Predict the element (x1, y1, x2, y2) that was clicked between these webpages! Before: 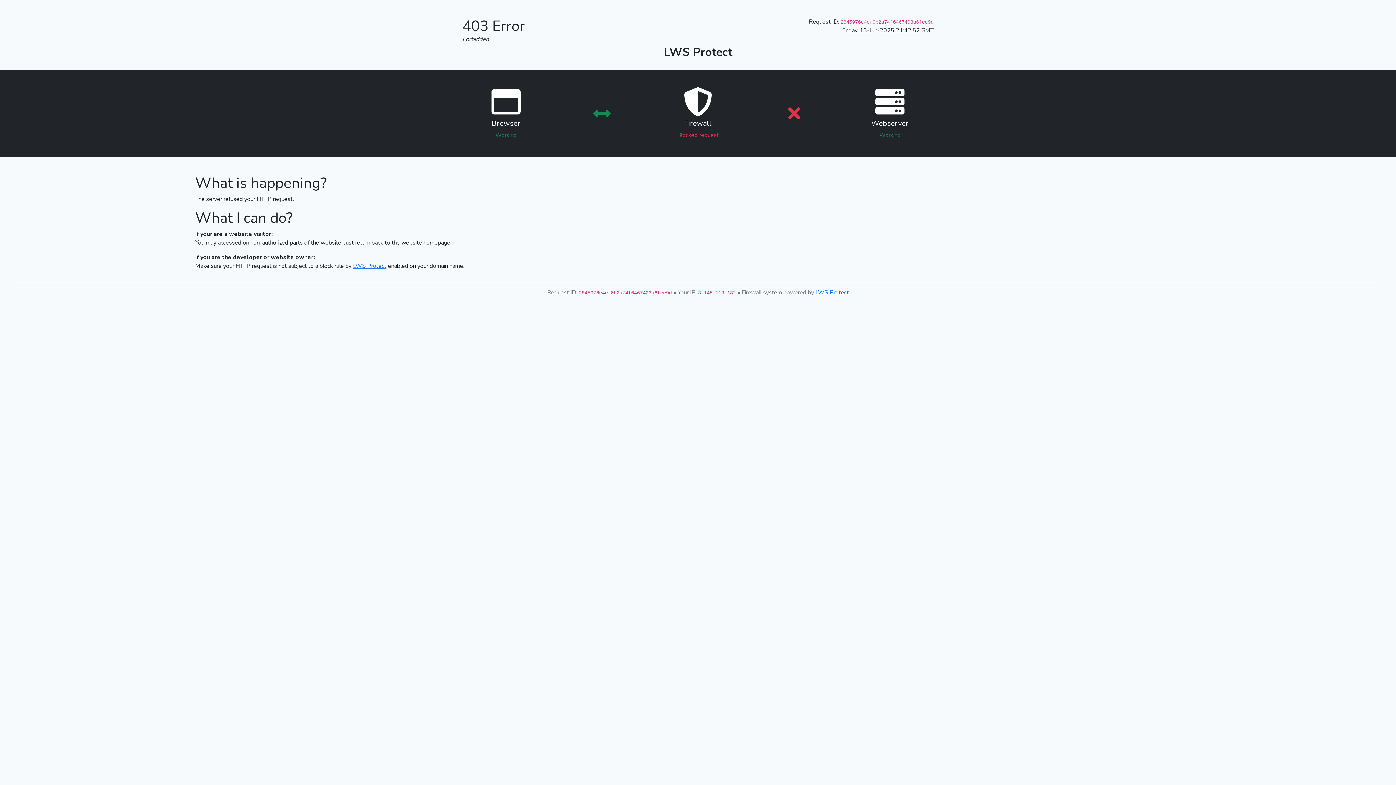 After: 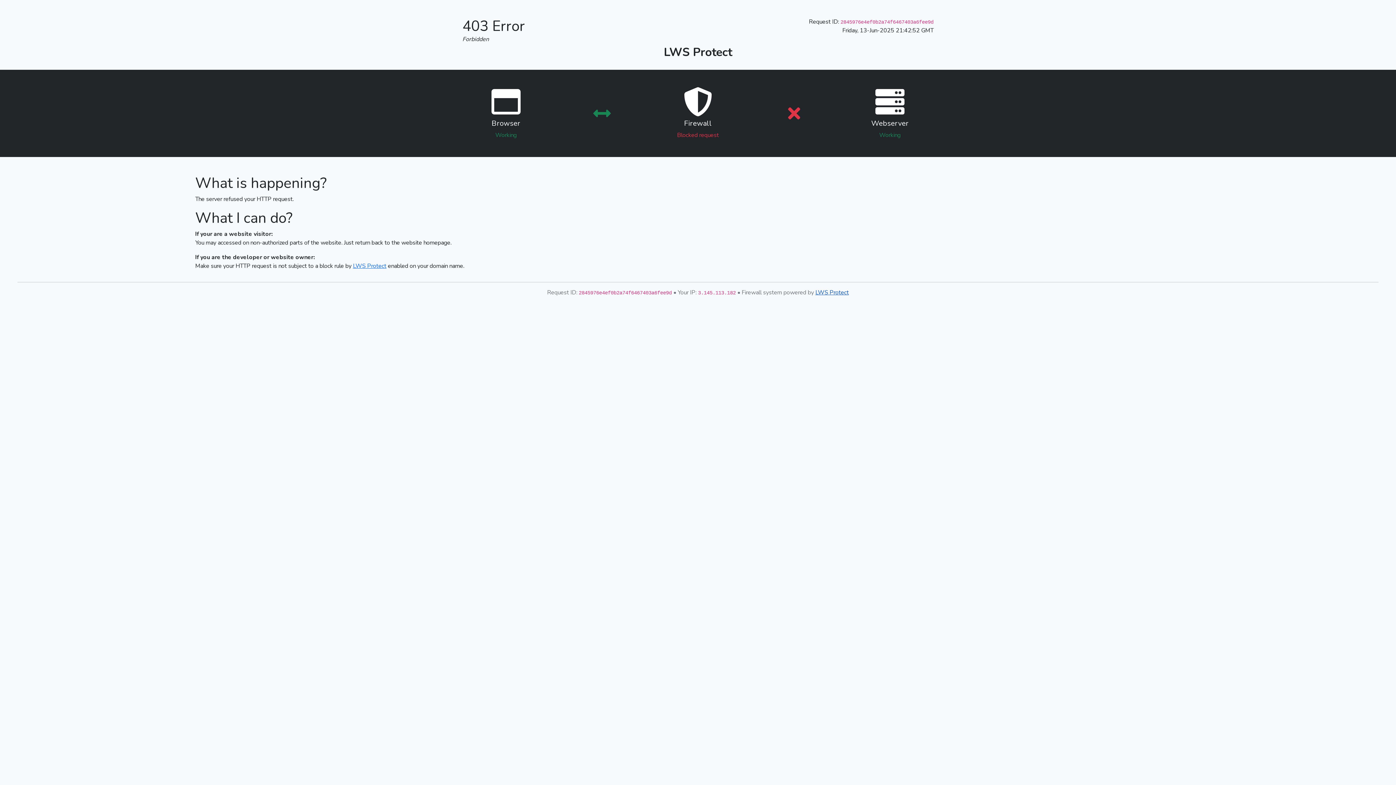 Action: bbox: (815, 288, 849, 296) label: LWS Protect